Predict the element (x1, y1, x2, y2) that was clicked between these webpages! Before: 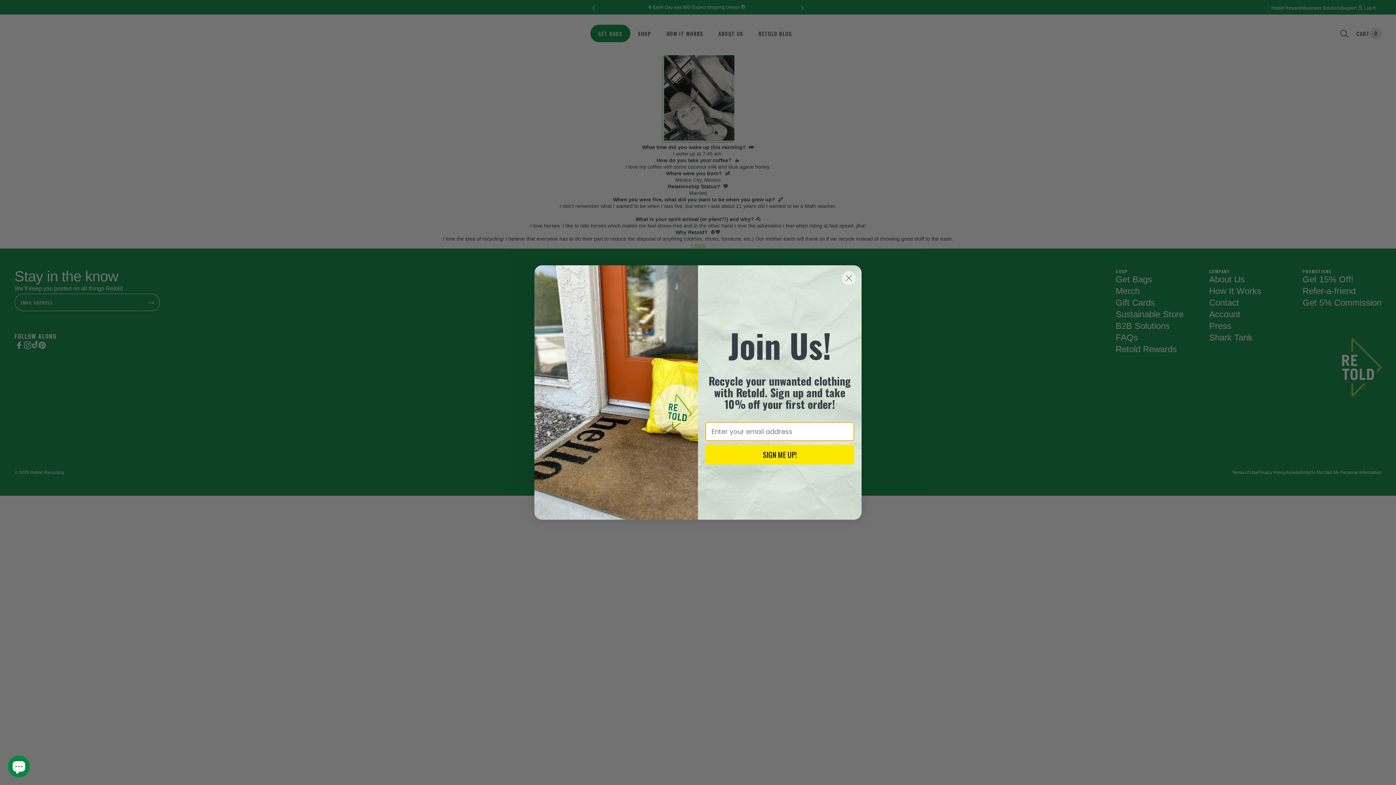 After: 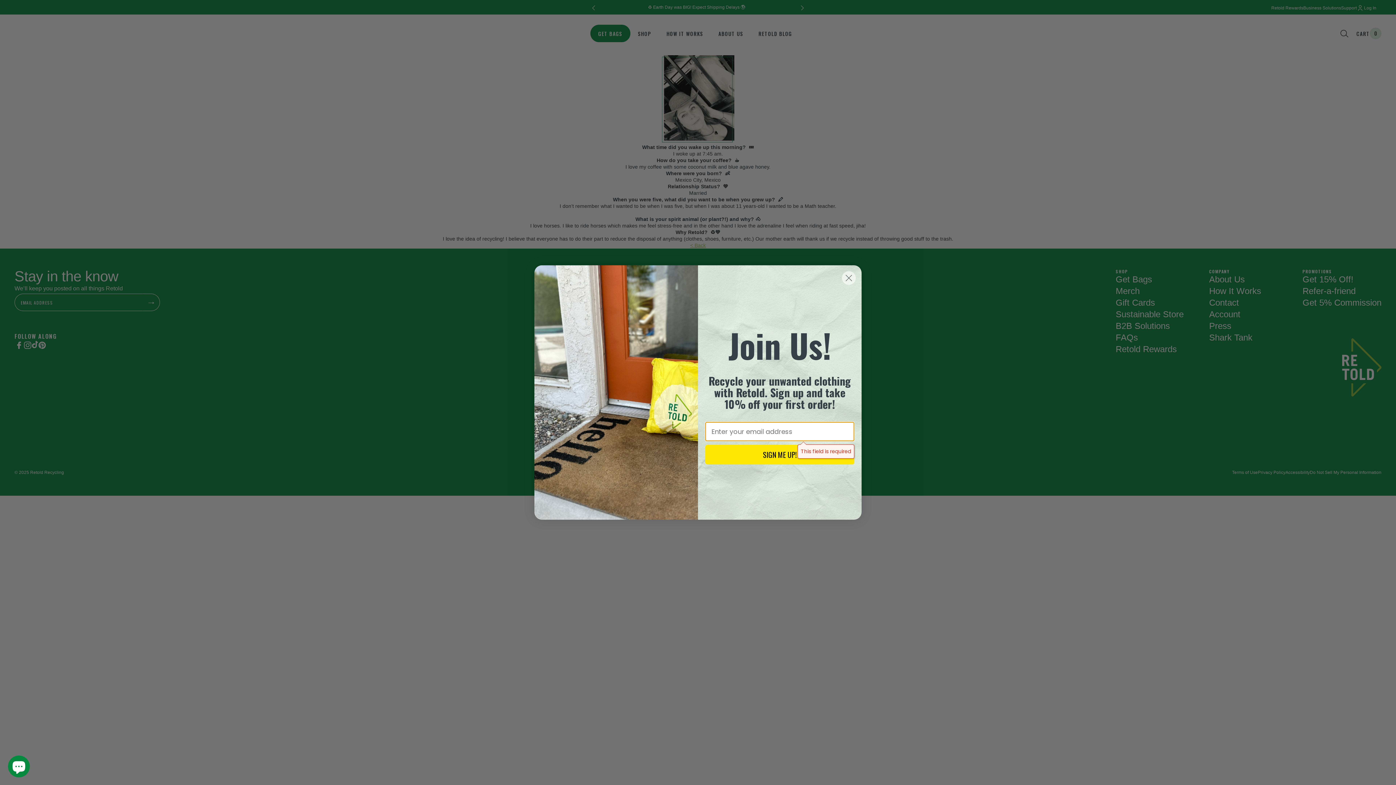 Action: label: SIGN ME UP! bbox: (705, 444, 854, 464)